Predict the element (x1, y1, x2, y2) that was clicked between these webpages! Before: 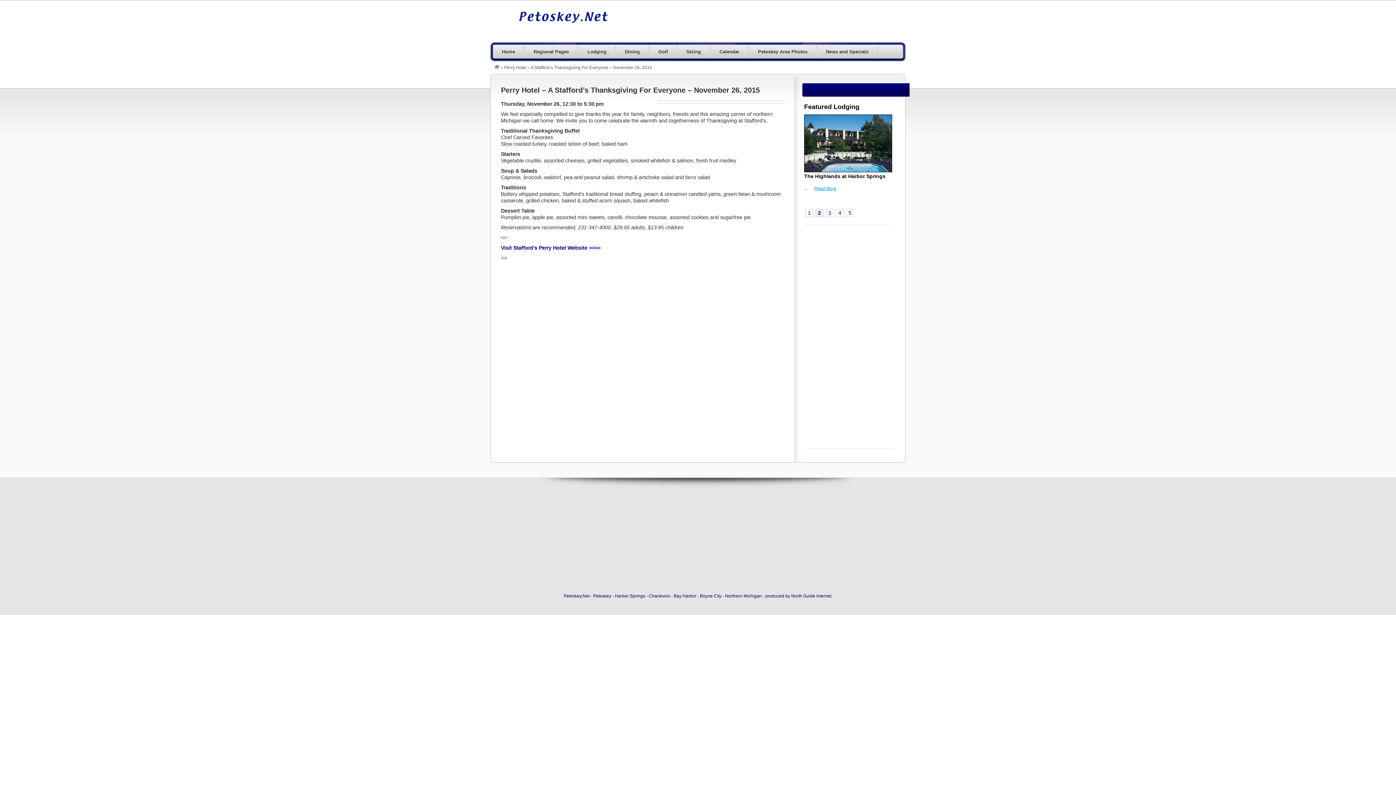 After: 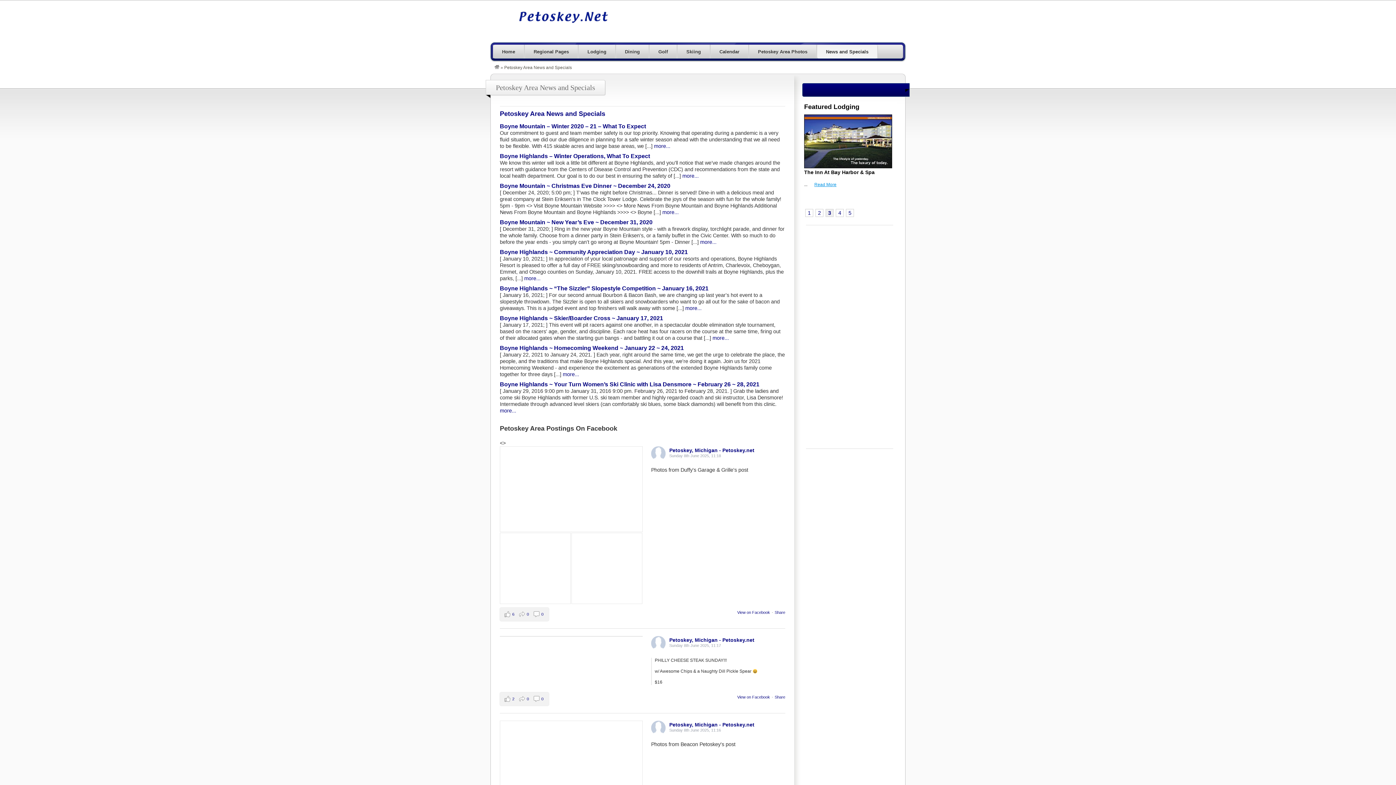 Action: label: News and Specials bbox: (817, 44, 877, 58)